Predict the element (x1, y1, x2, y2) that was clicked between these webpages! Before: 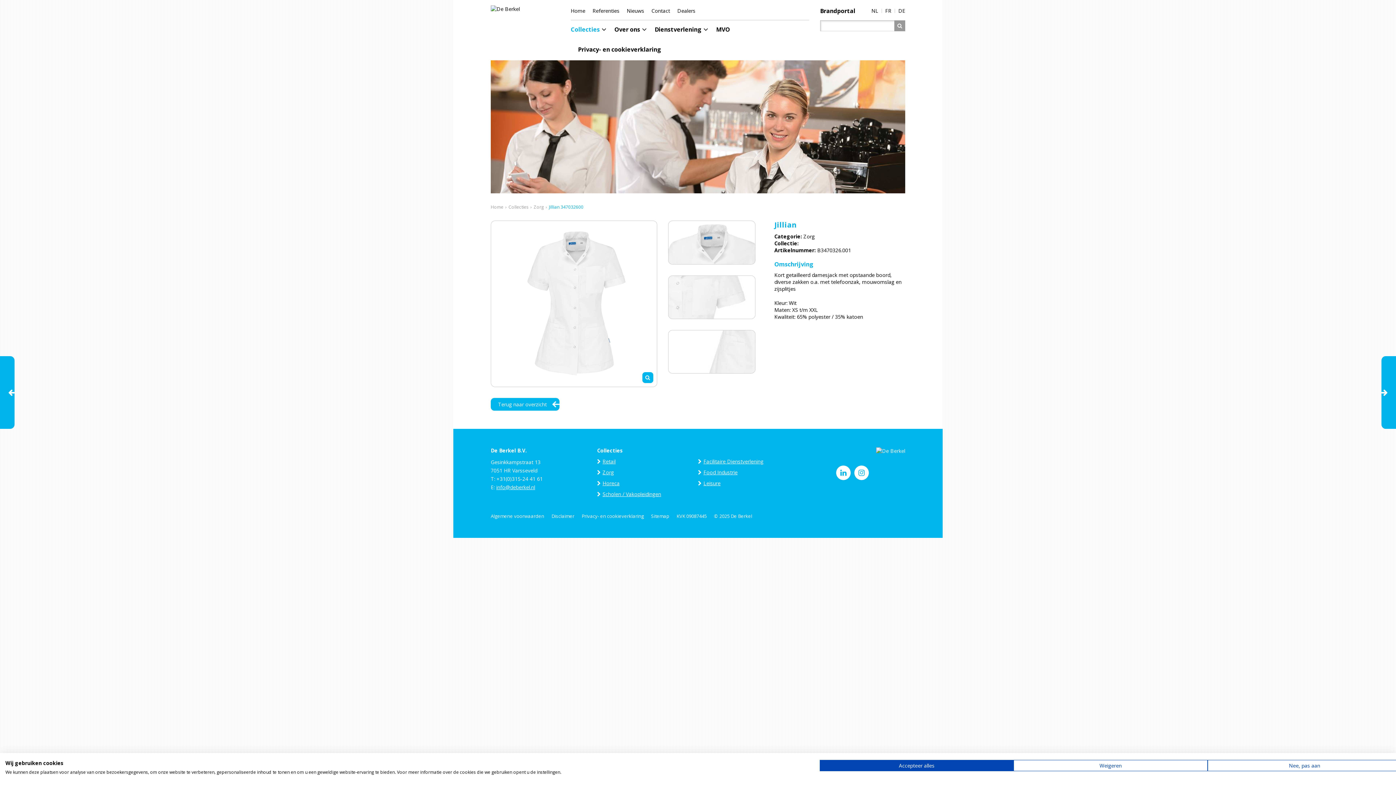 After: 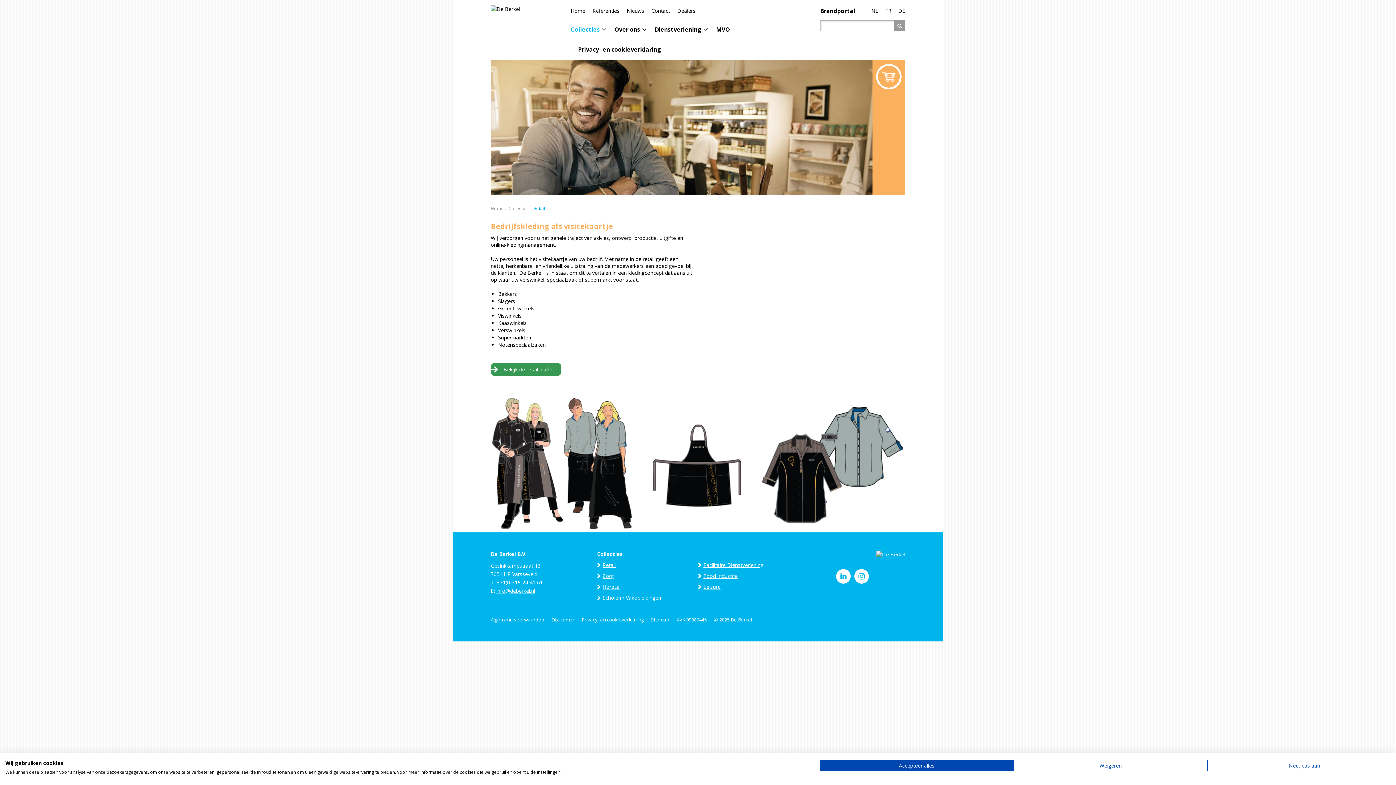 Action: label: Retail bbox: (597, 458, 698, 465)